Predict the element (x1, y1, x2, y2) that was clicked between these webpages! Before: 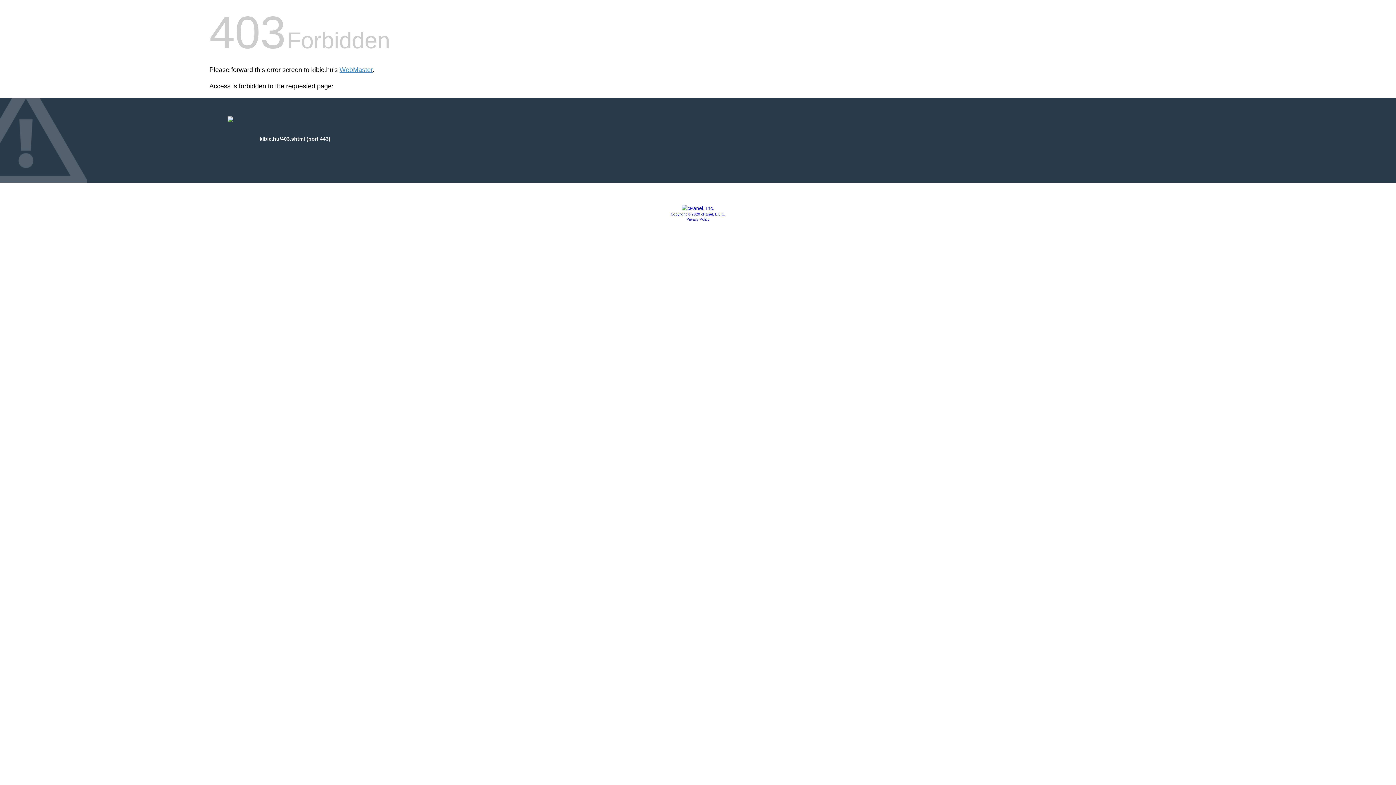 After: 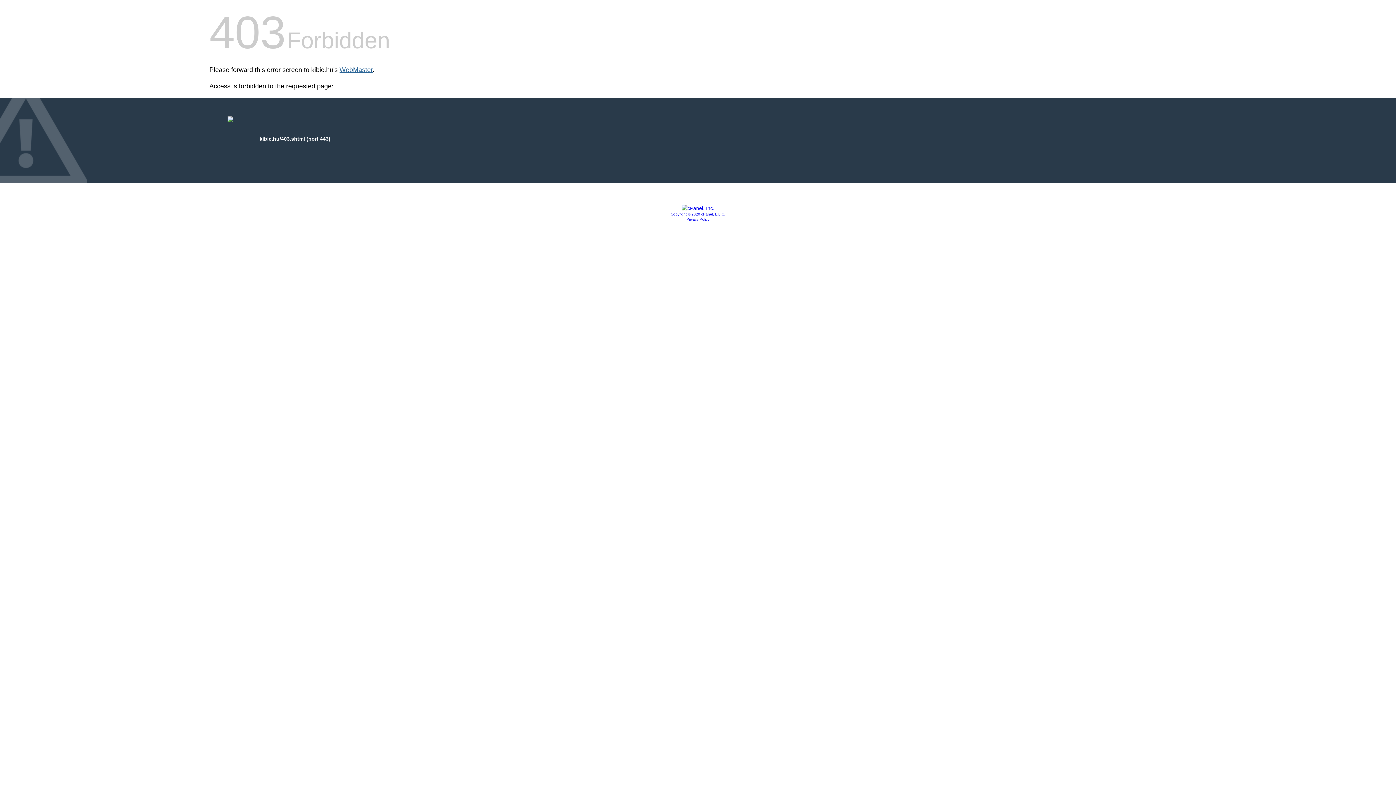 Action: bbox: (339, 66, 372, 73) label: WebMaster